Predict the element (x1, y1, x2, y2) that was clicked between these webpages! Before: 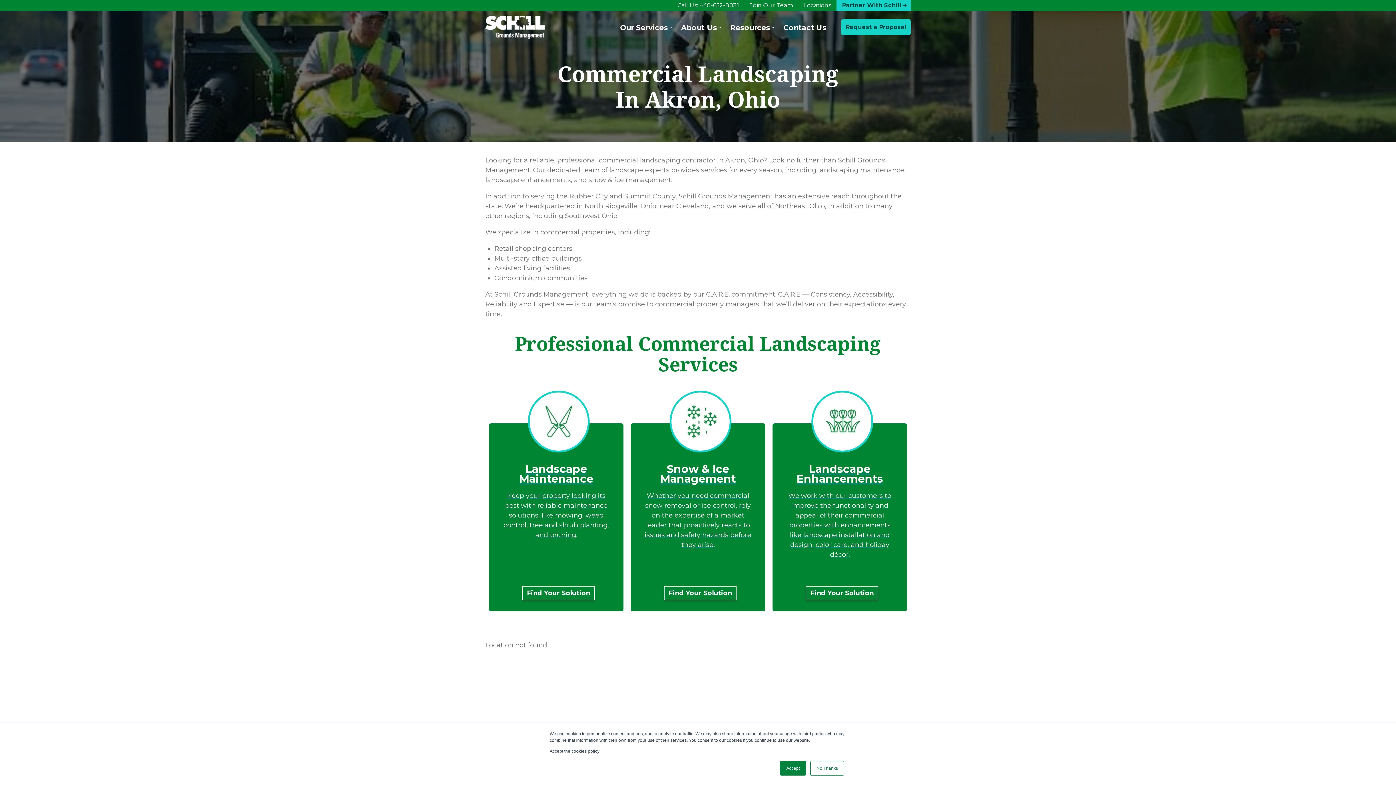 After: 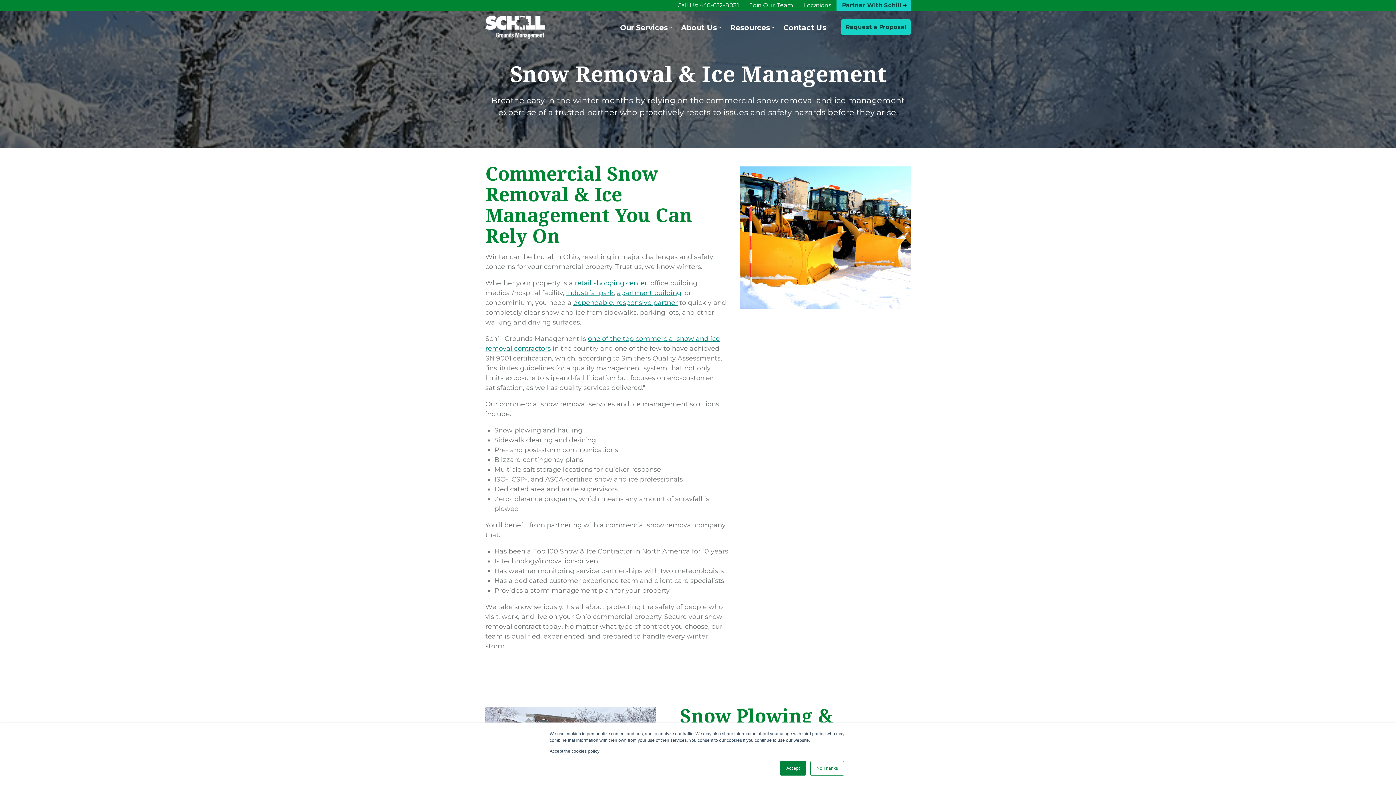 Action: bbox: (630, 423, 765, 611) label: Snow & Ice Management
Whether you need commercial snow removal or ice control, rely on the expertise of a market leader that proactively reacts to issues and safety hazards before they arise.
Find Your Solution